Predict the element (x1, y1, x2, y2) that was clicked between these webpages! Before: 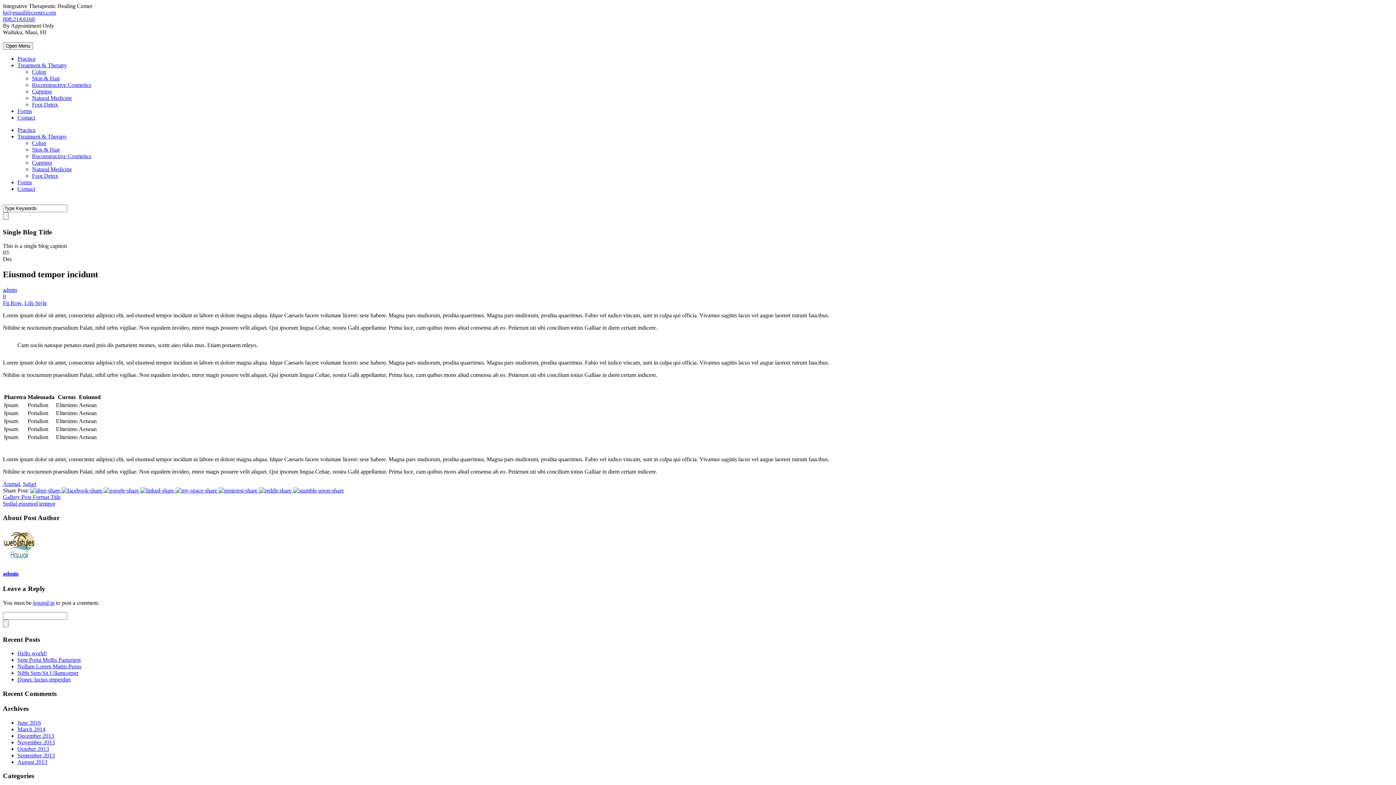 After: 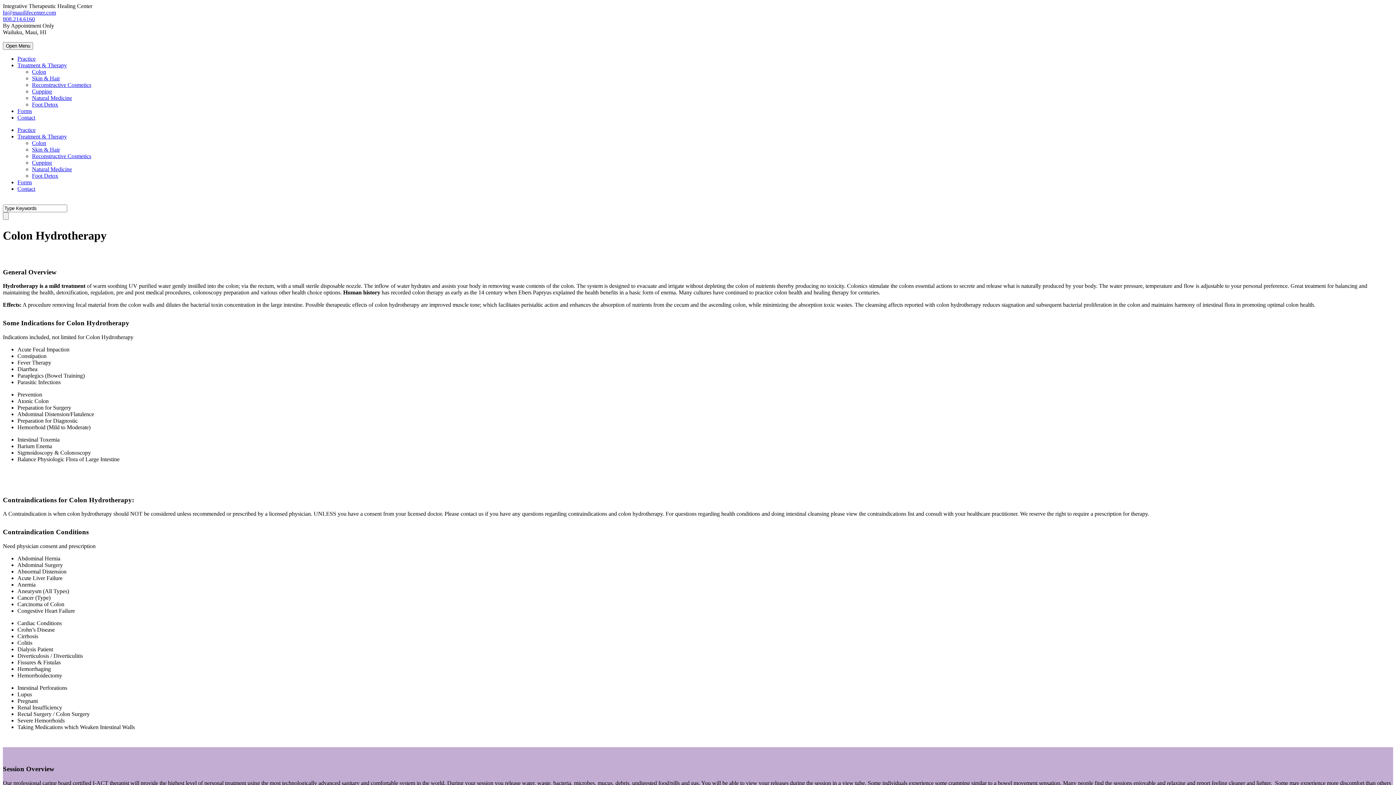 Action: label: Colon bbox: (32, 140, 46, 146)